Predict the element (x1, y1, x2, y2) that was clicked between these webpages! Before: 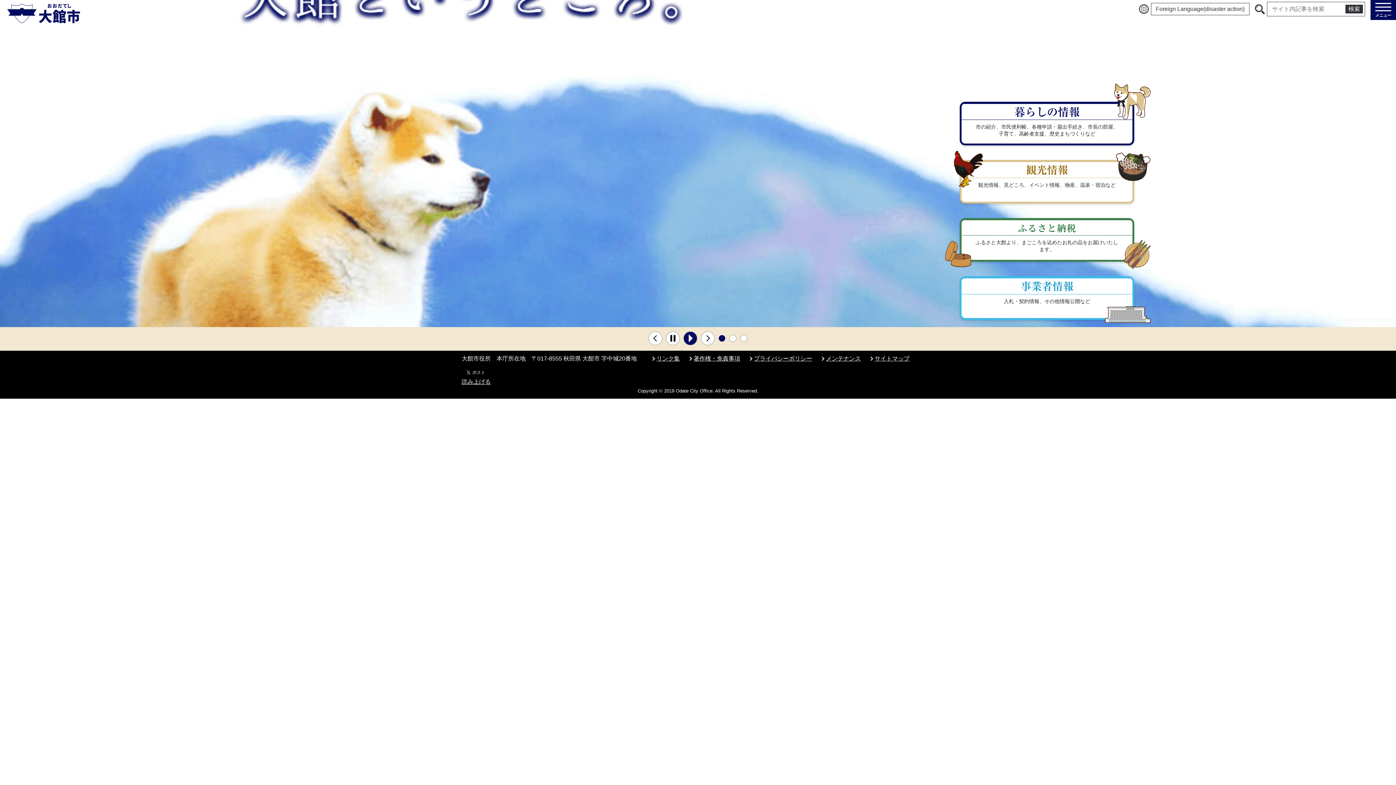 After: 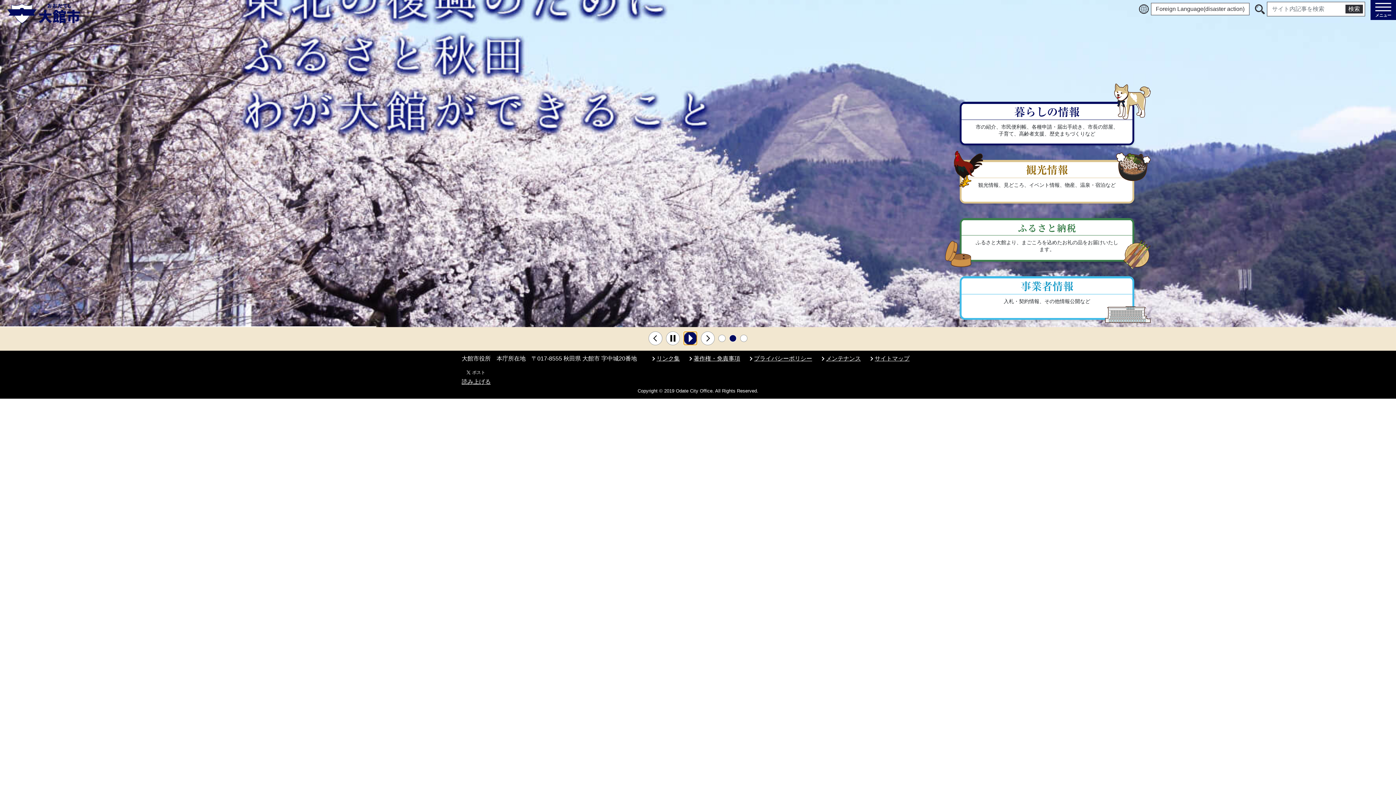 Action: bbox: (683, 331, 697, 345)